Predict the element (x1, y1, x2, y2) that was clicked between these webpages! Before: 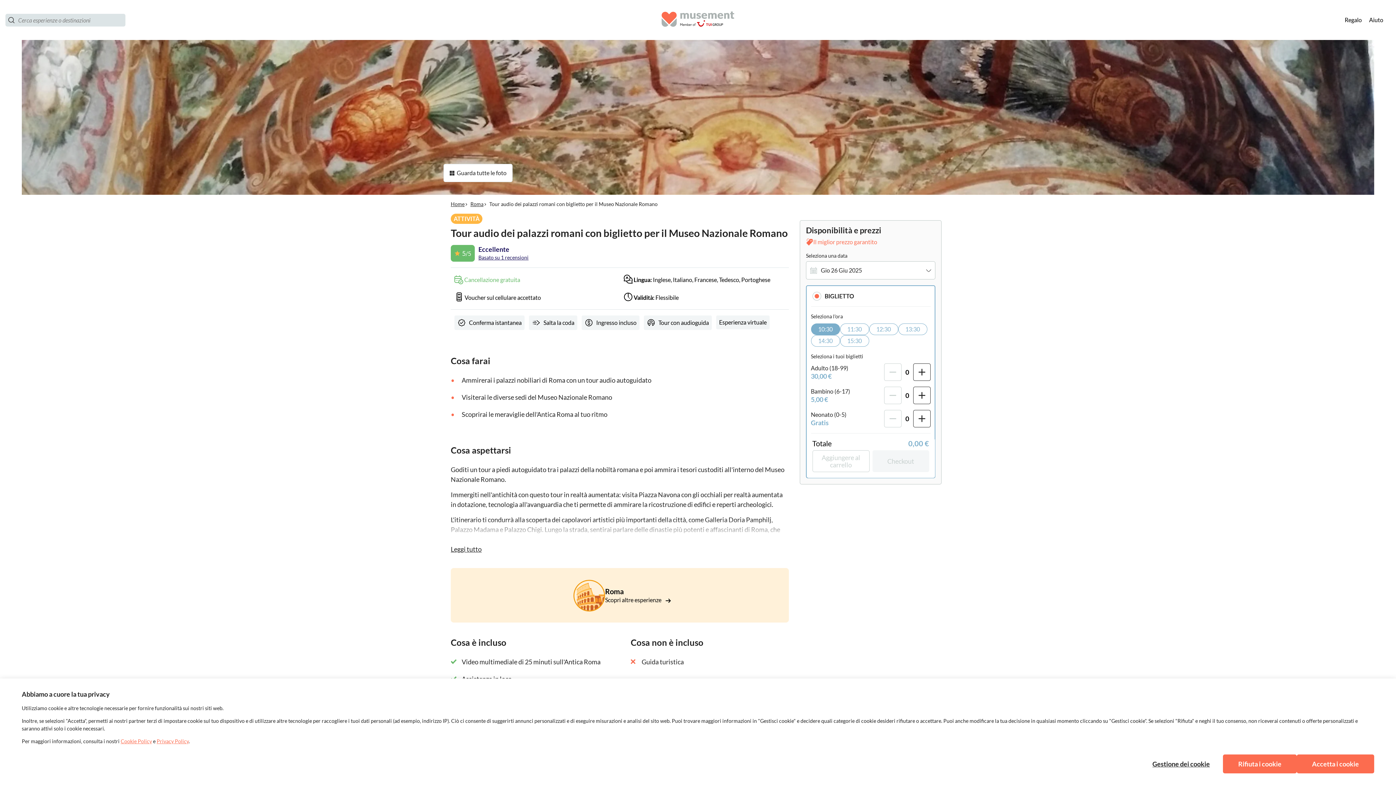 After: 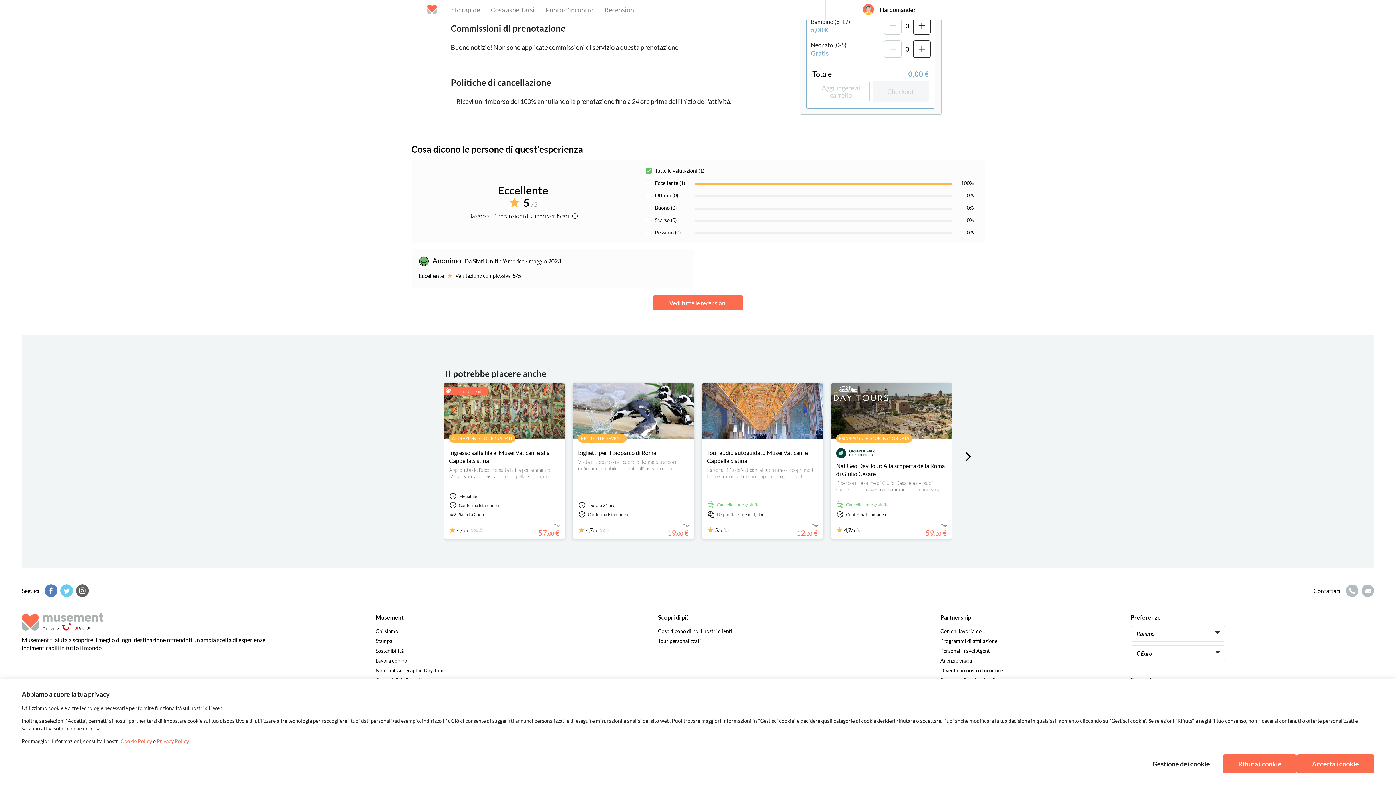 Action: bbox: (478, 254, 528, 260) label: link to review section